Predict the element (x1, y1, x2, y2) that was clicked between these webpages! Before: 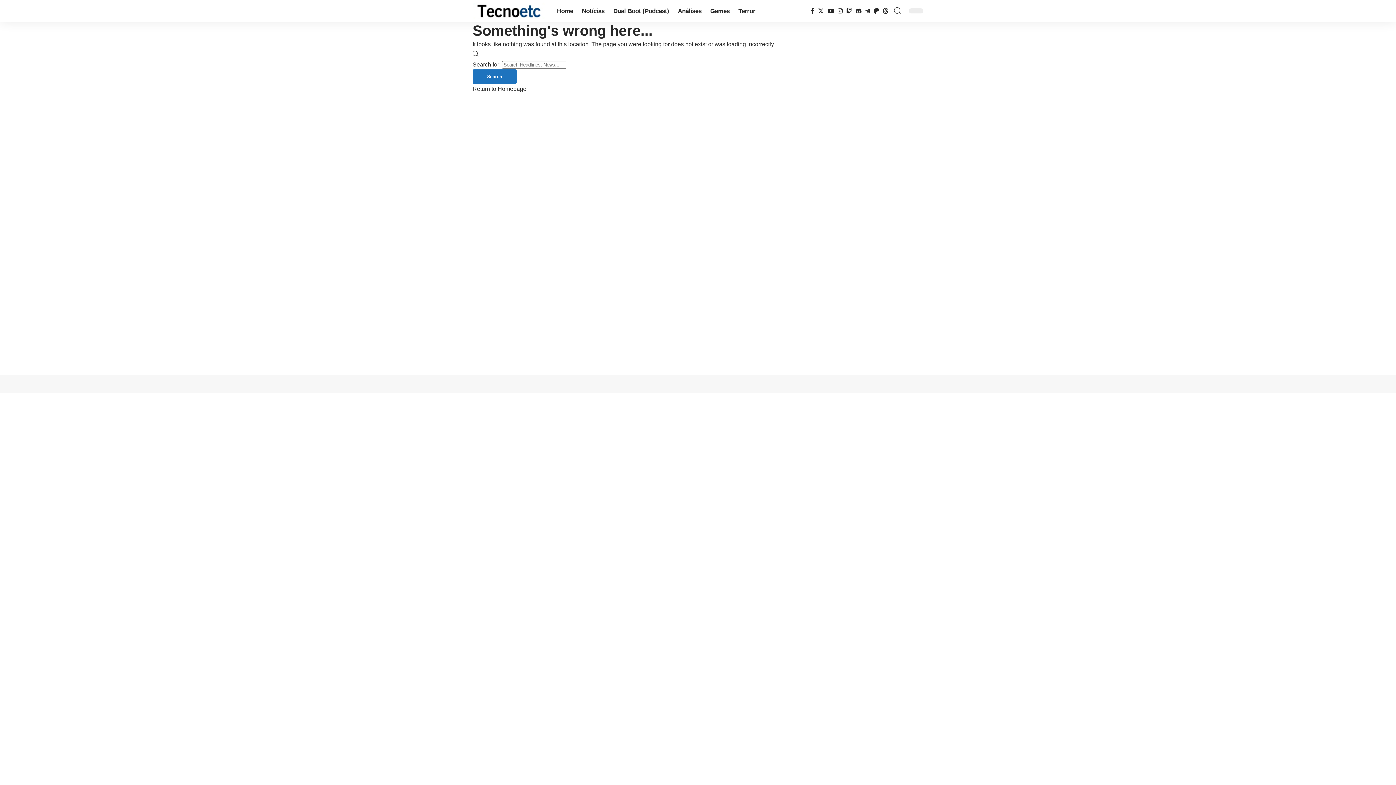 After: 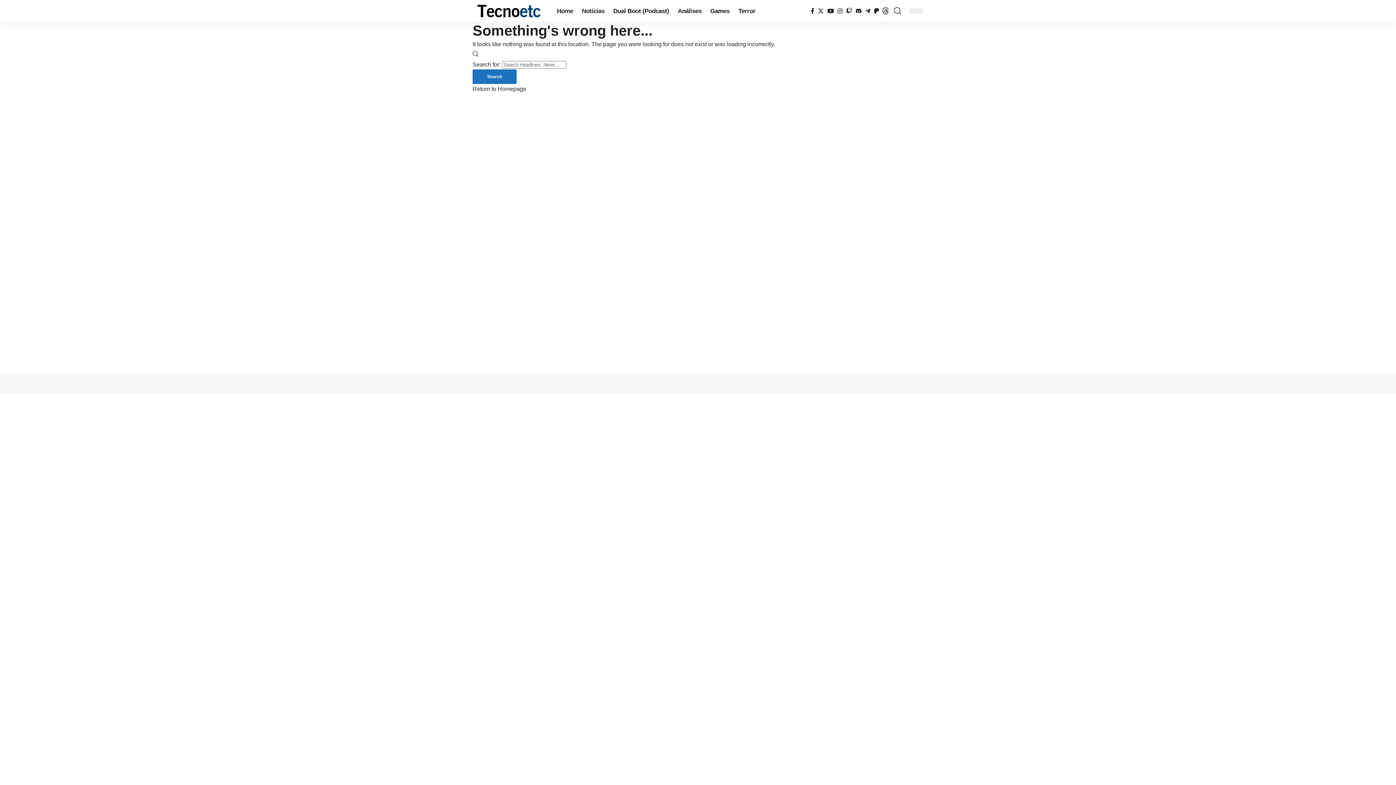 Action: bbox: (881, 6, 890, 15) label: Threads